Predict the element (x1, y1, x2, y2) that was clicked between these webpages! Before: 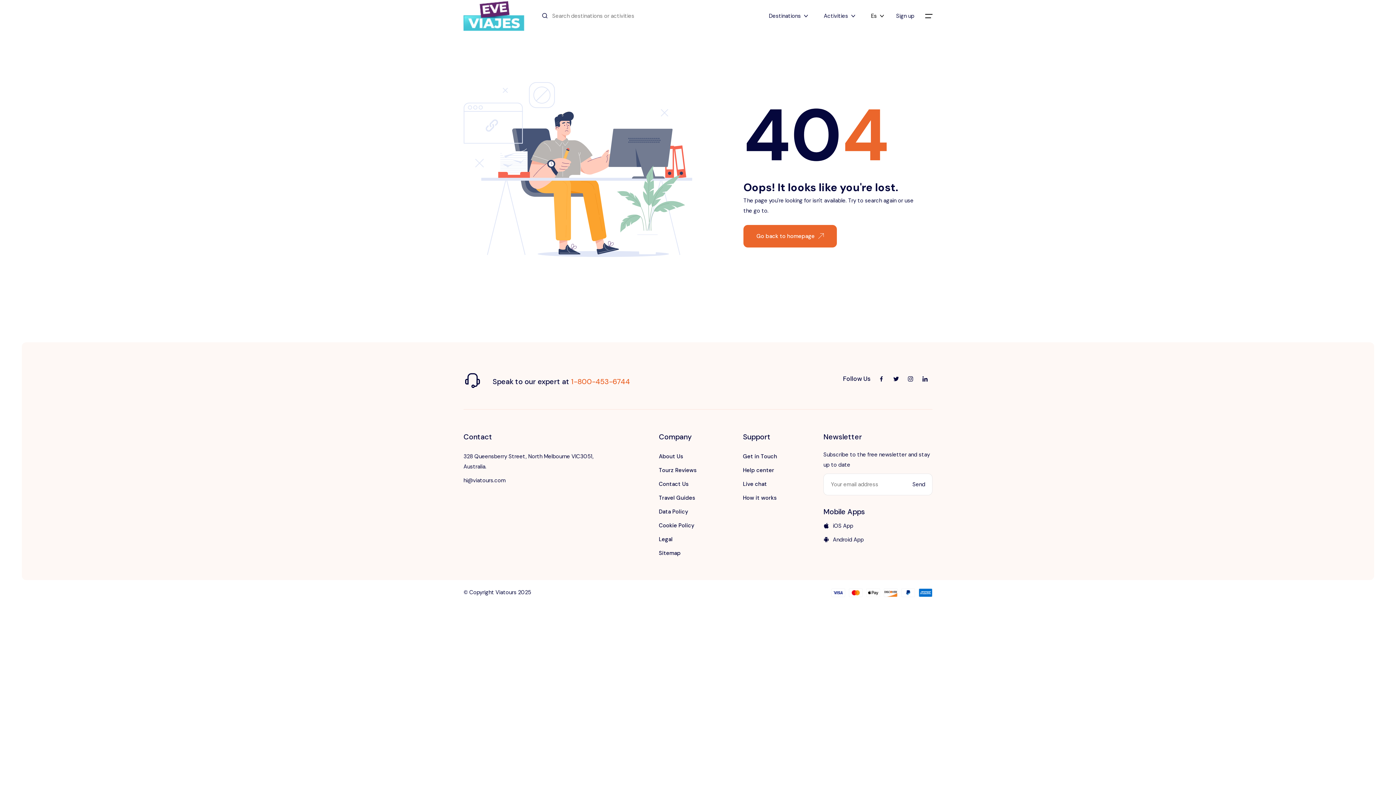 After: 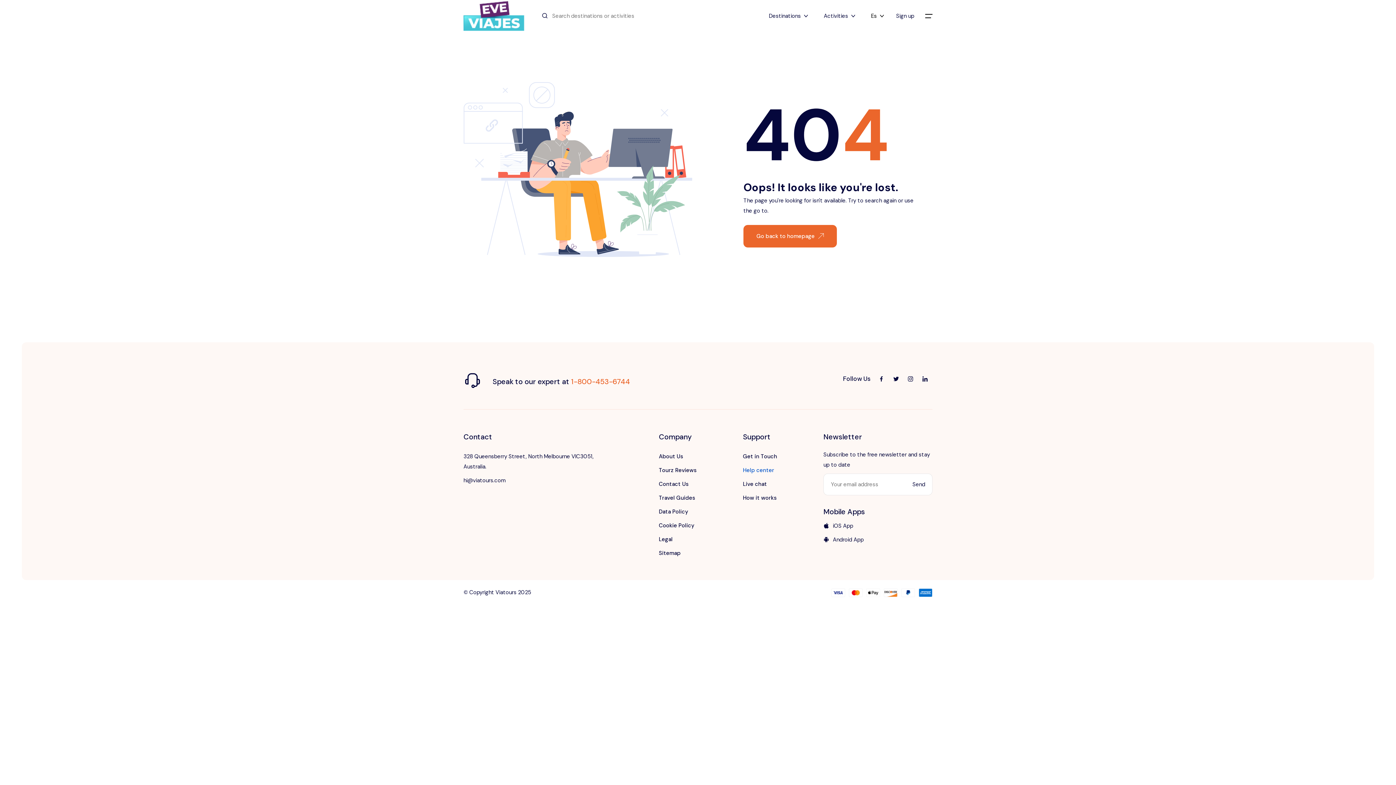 Action: bbox: (743, 463, 777, 477) label: Help center